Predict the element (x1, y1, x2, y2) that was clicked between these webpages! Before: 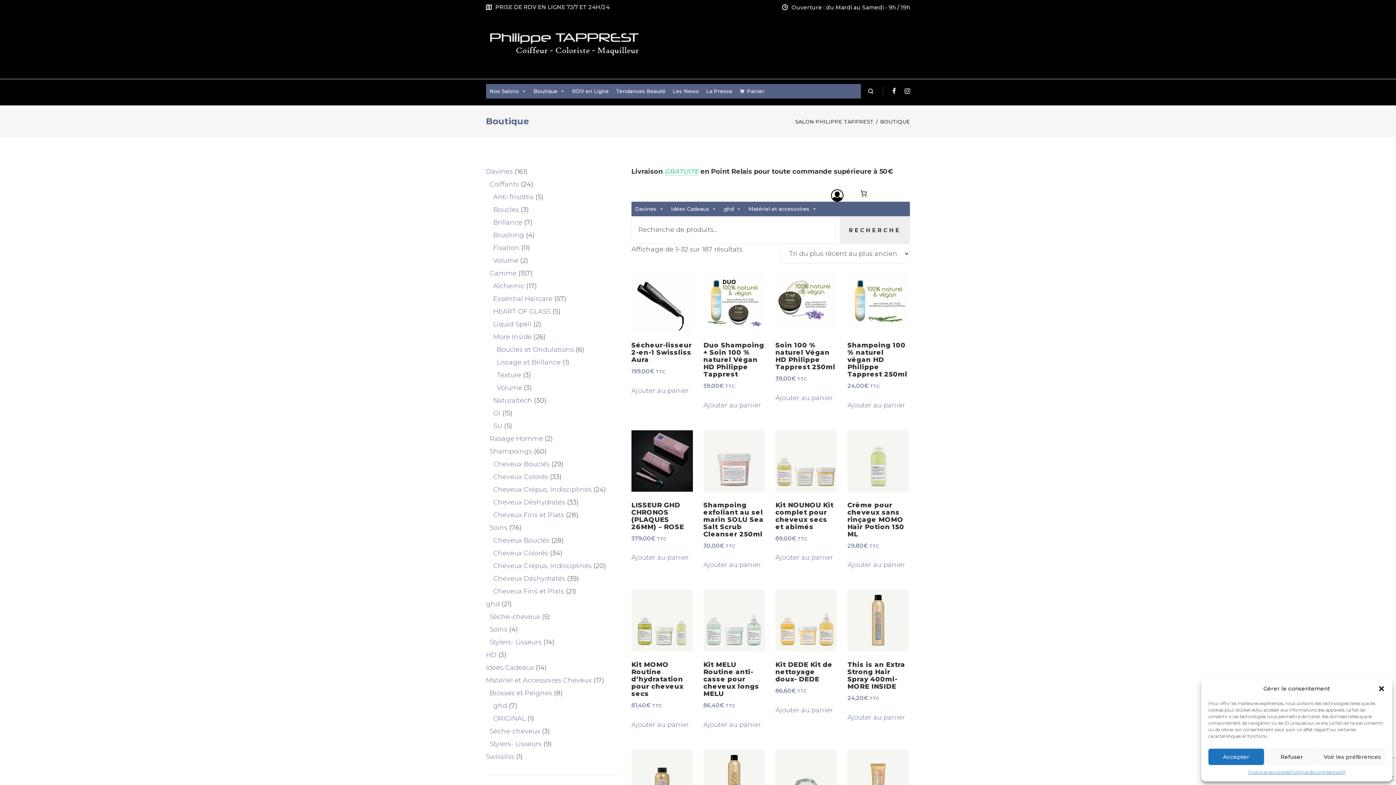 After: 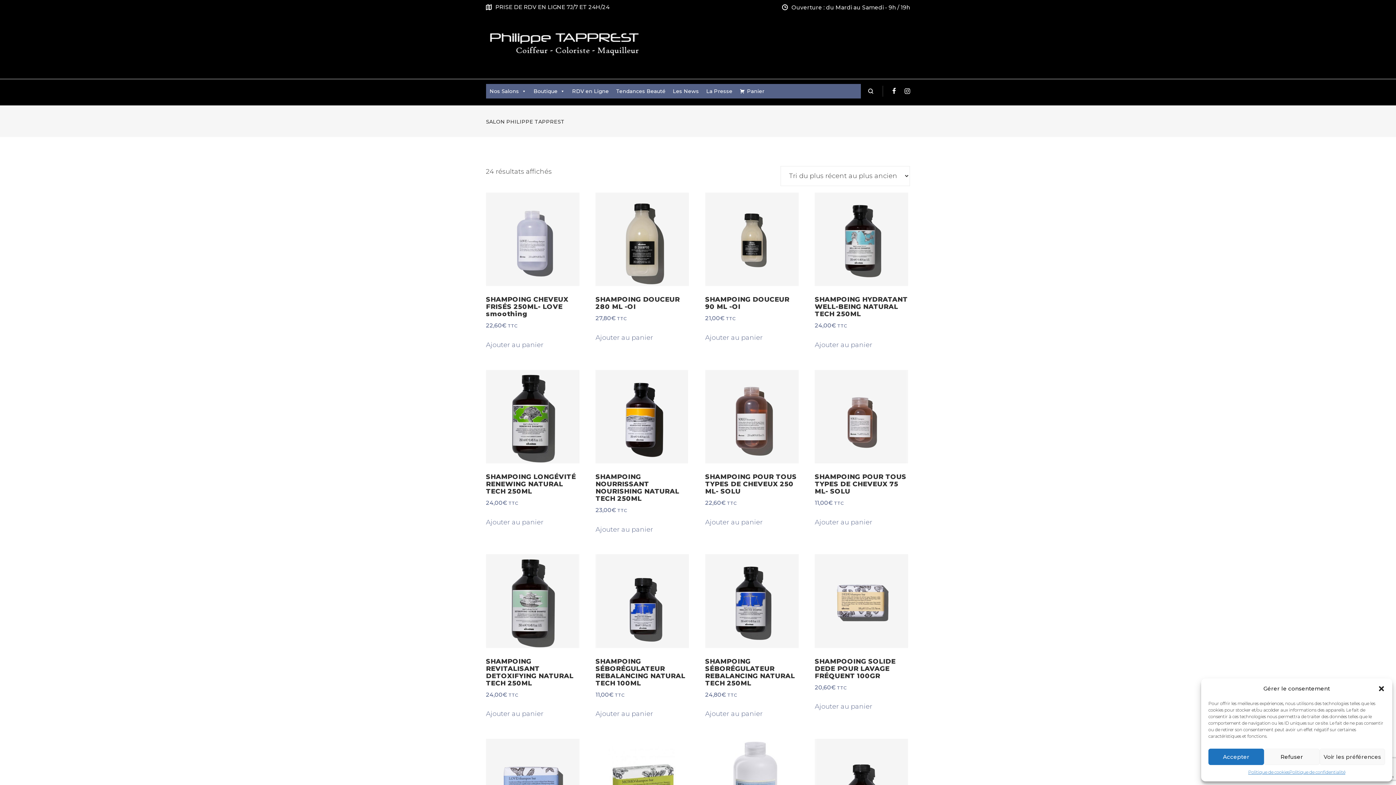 Action: bbox: (493, 485, 591, 493) label: Cheveux Crépus, Indisciplinés